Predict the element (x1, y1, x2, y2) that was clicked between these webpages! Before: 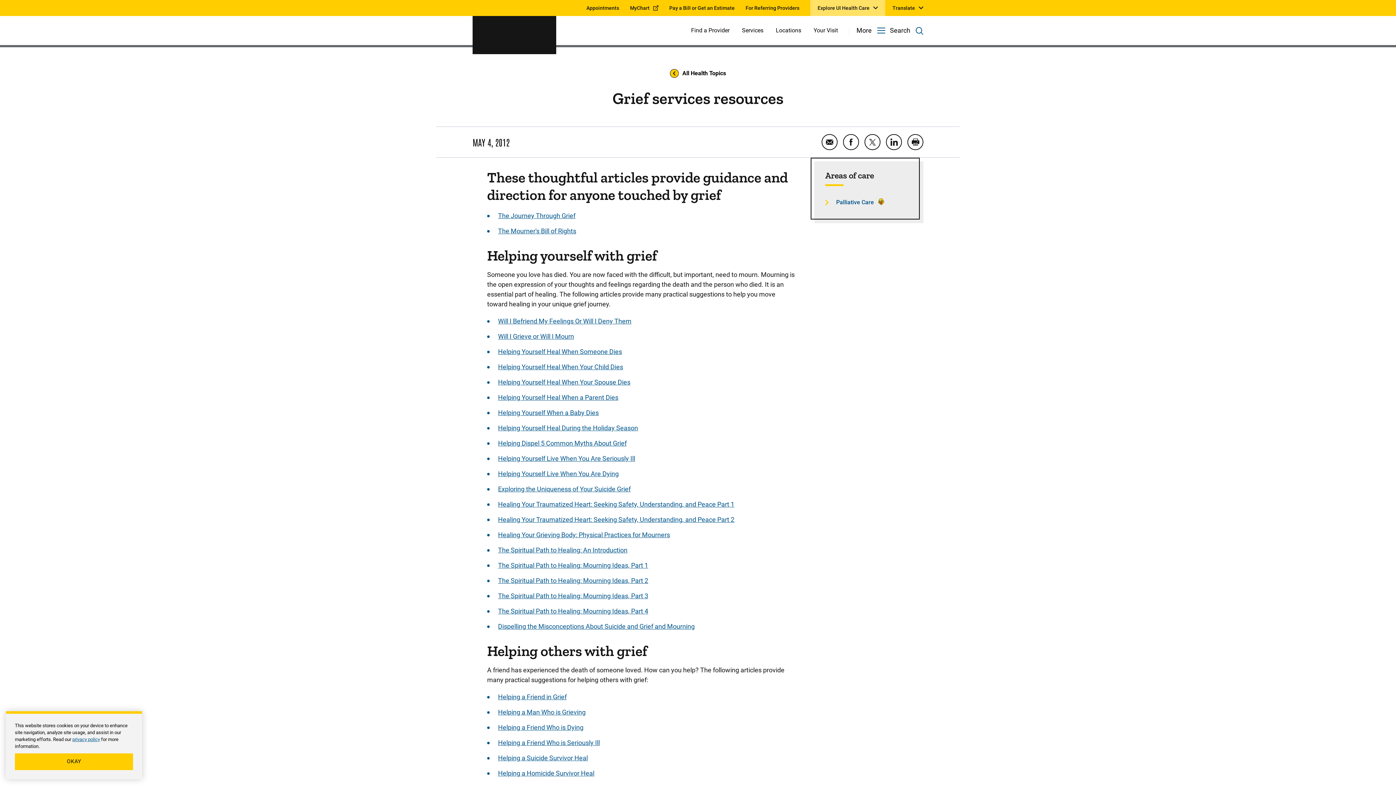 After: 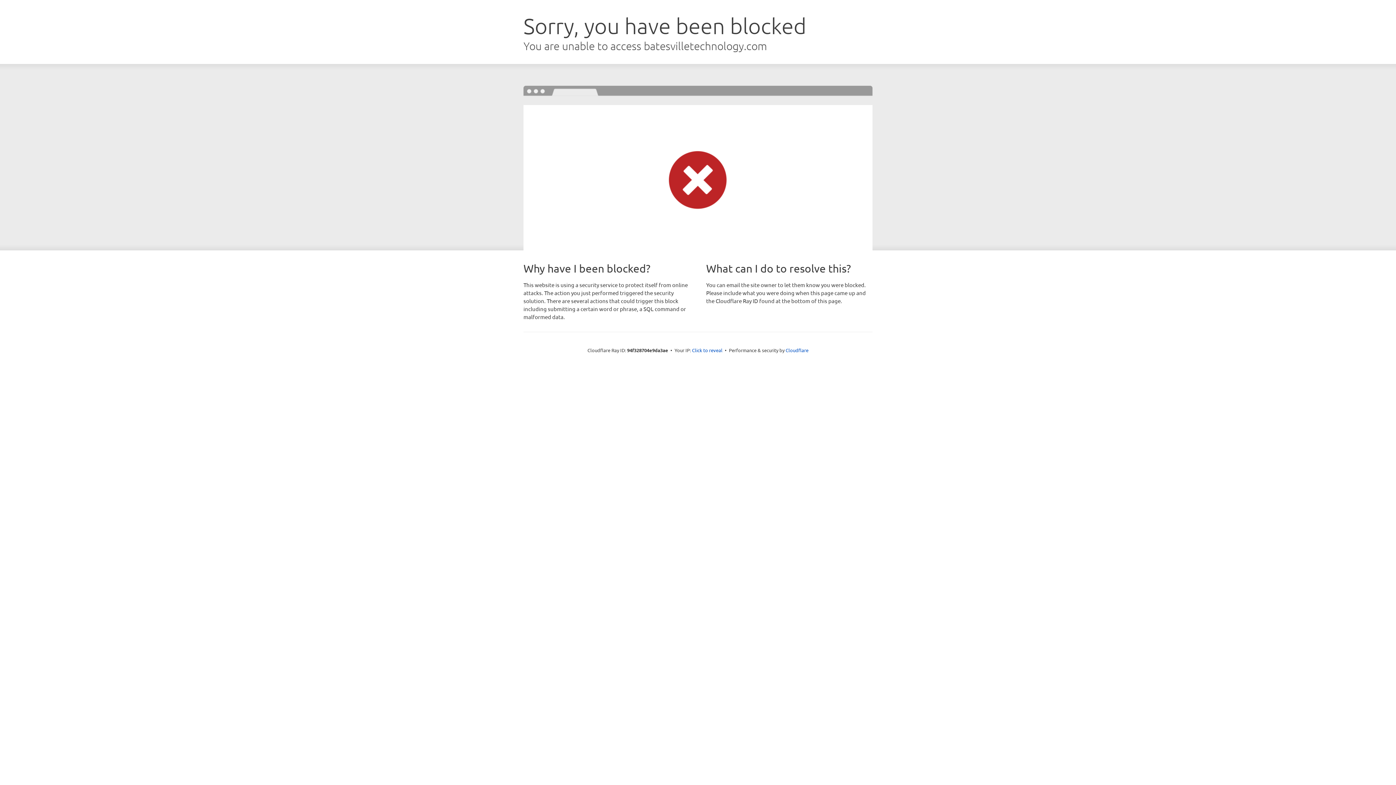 Action: label: Helping Yourself Heal When Your Spouse Dies bbox: (498, 377, 630, 387)